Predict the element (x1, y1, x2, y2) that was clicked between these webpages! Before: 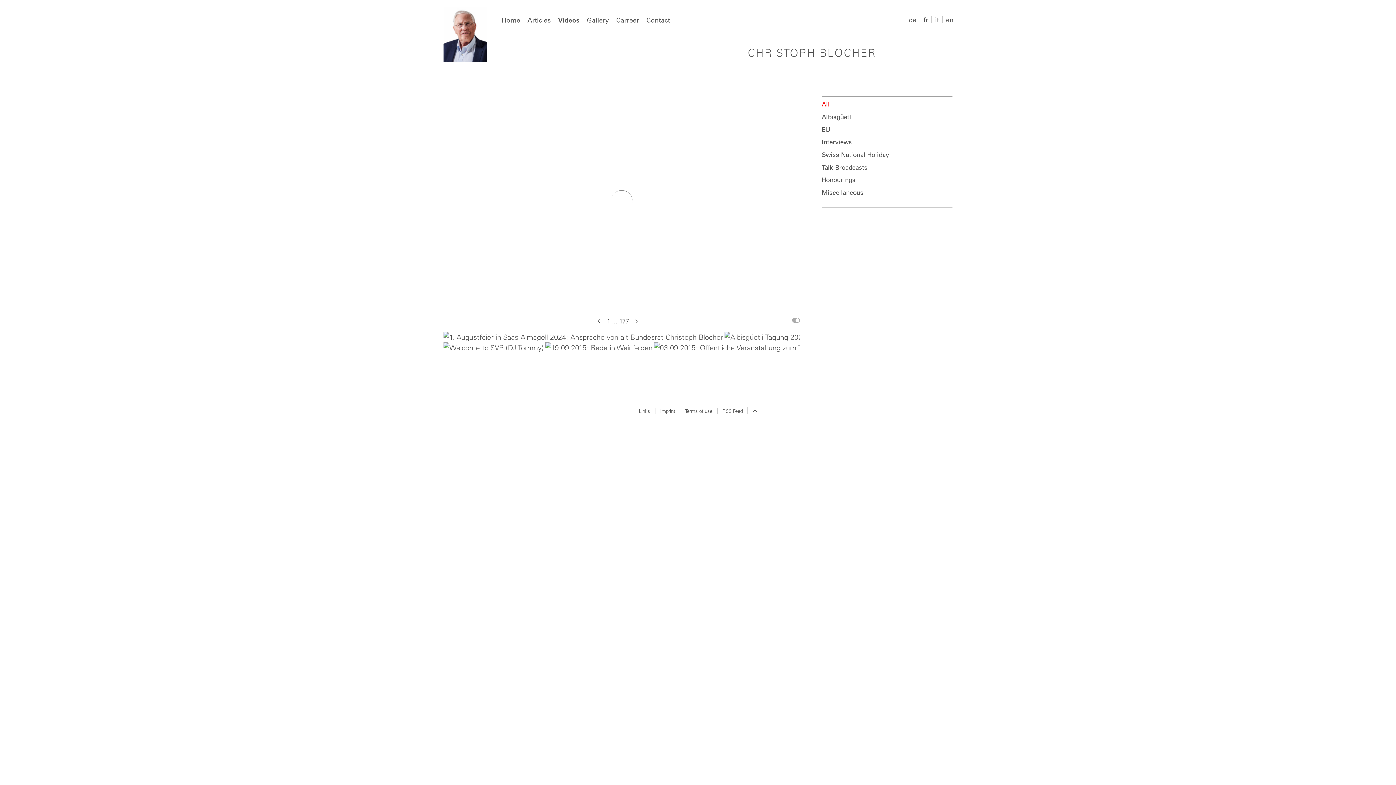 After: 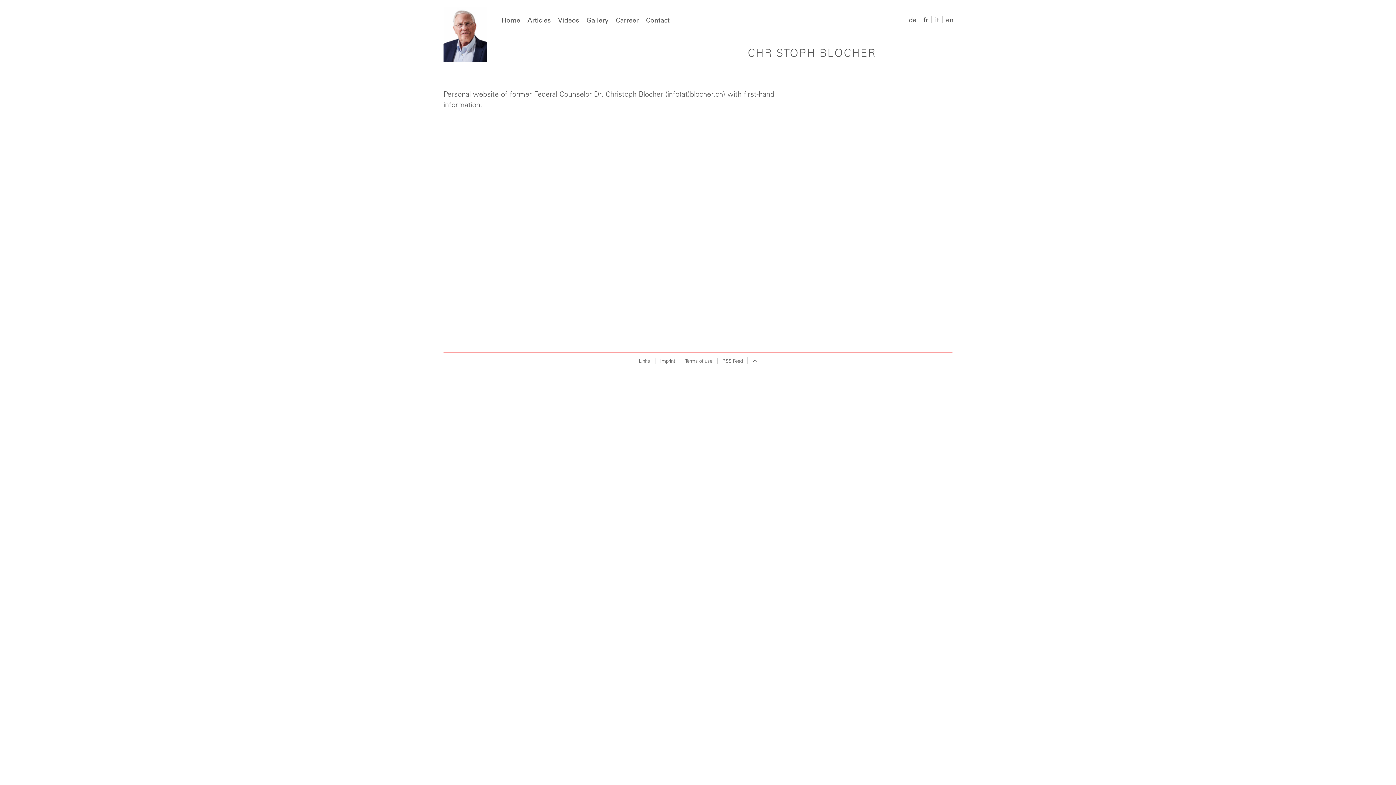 Action: bbox: (660, 407, 675, 414) label: Imprint